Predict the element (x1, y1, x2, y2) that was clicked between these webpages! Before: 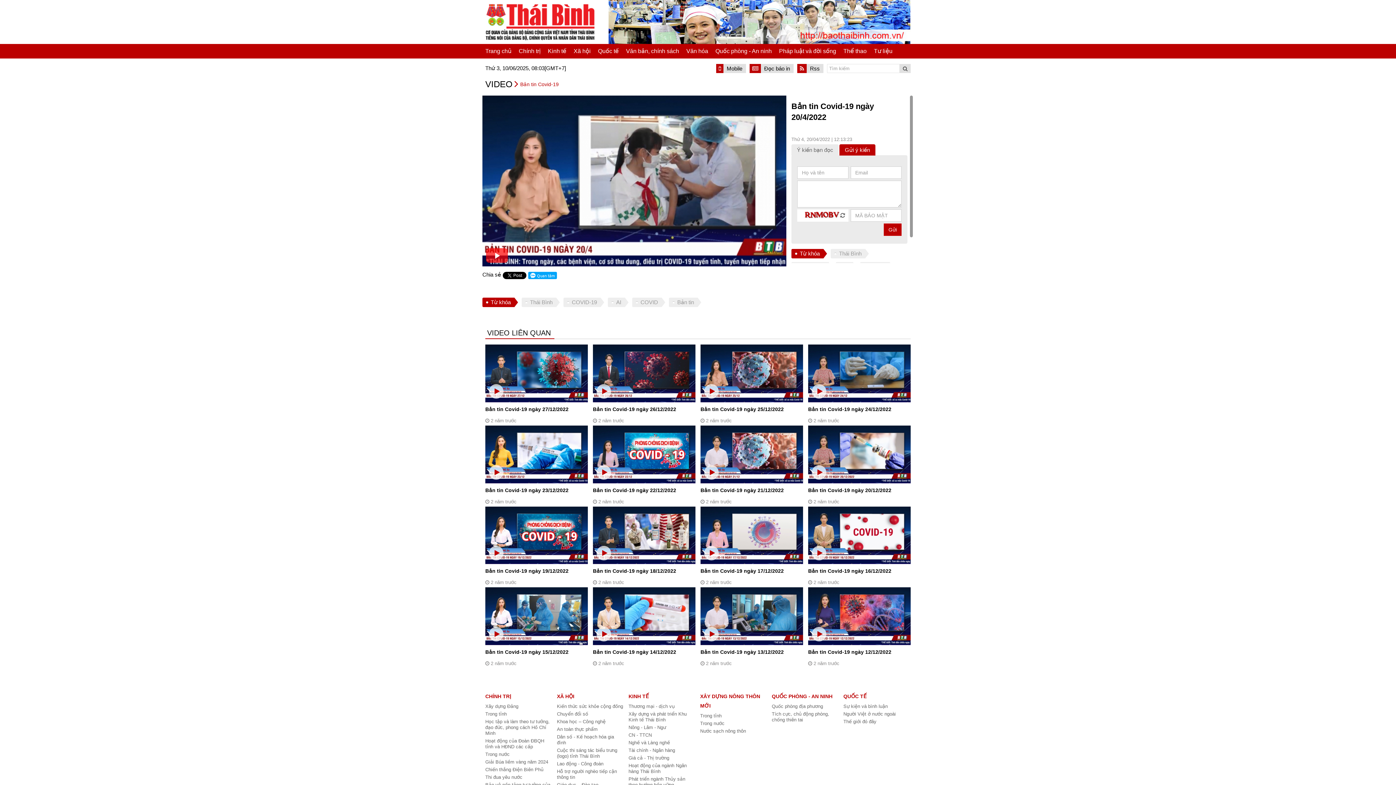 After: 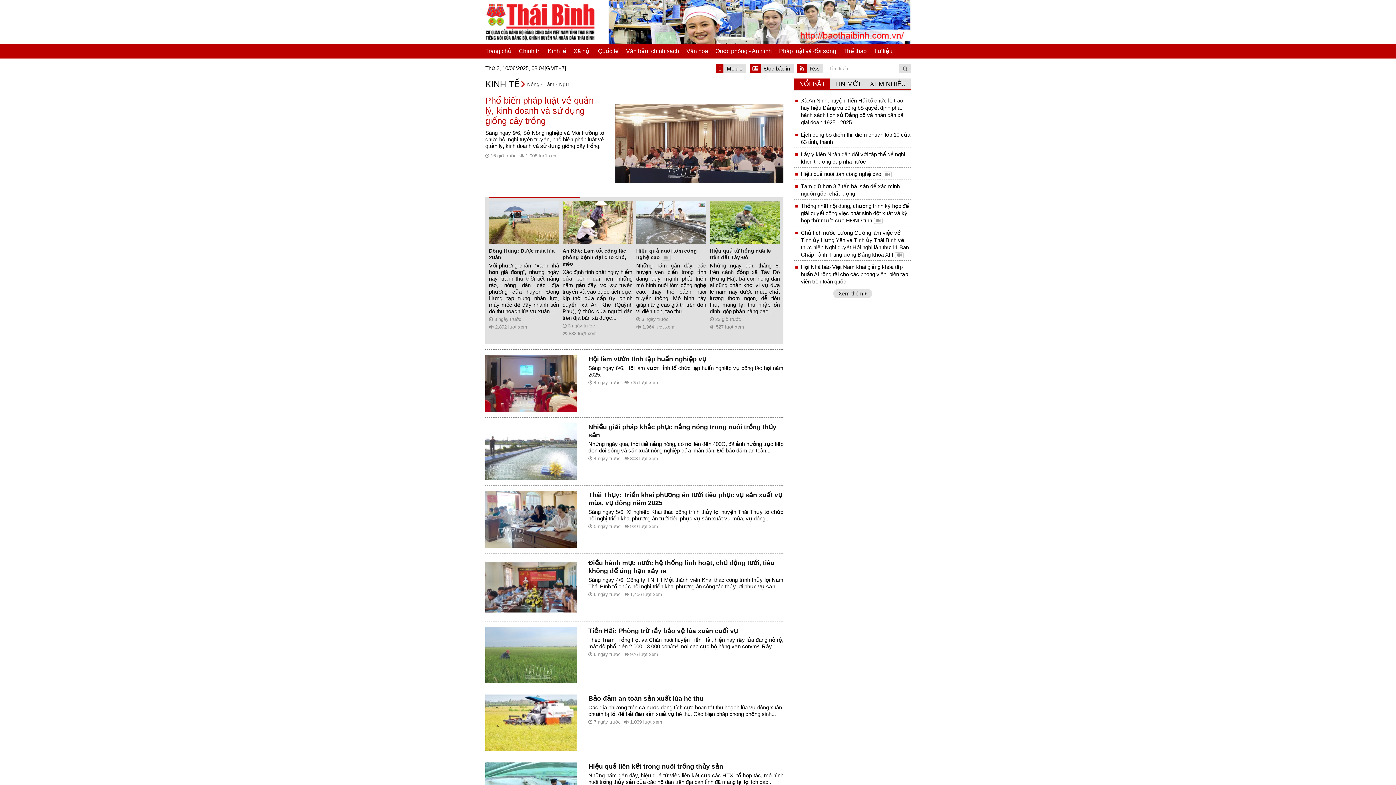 Action: bbox: (628, 725, 666, 730) label: Nông - Lâm - Ngư